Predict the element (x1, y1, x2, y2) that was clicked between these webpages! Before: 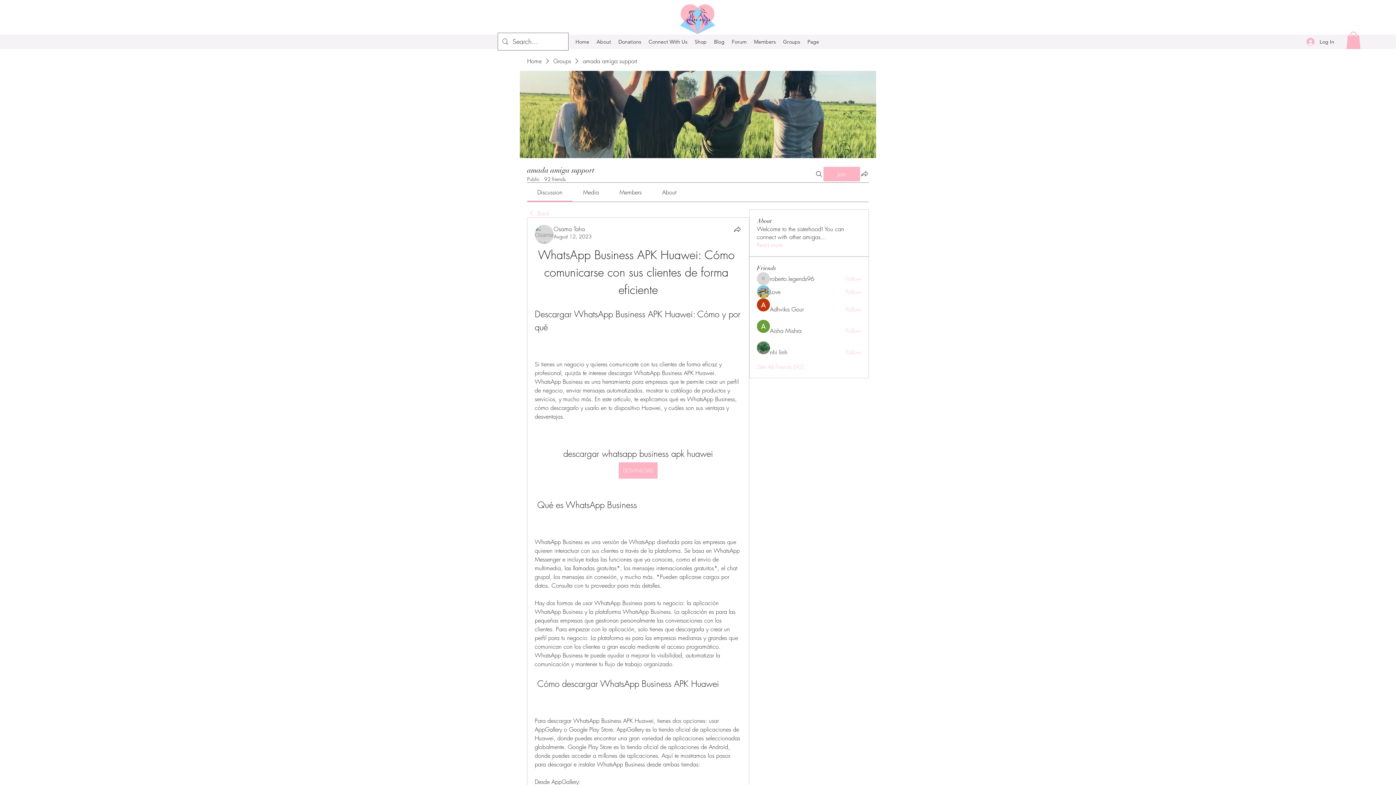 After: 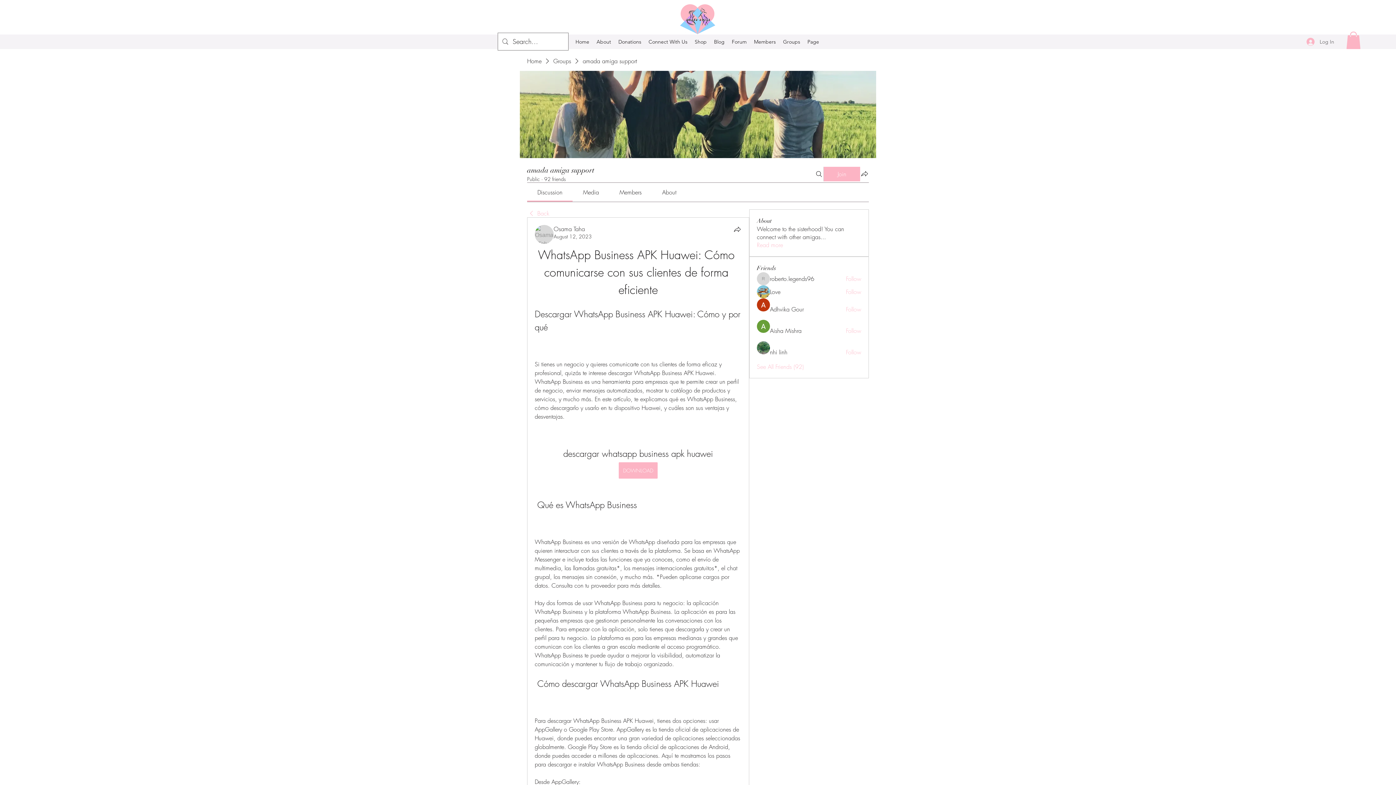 Action: bbox: (1301, 35, 1339, 48) label: Log In